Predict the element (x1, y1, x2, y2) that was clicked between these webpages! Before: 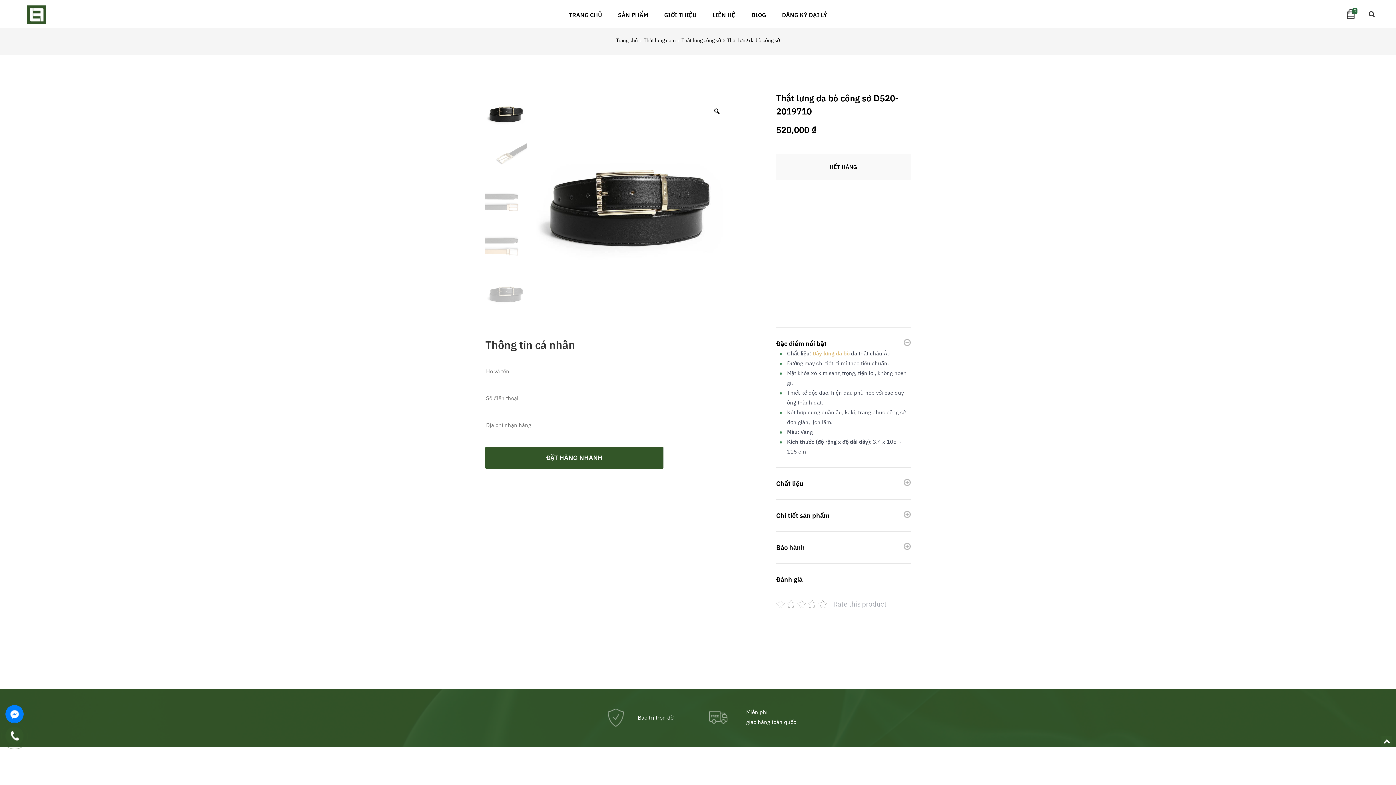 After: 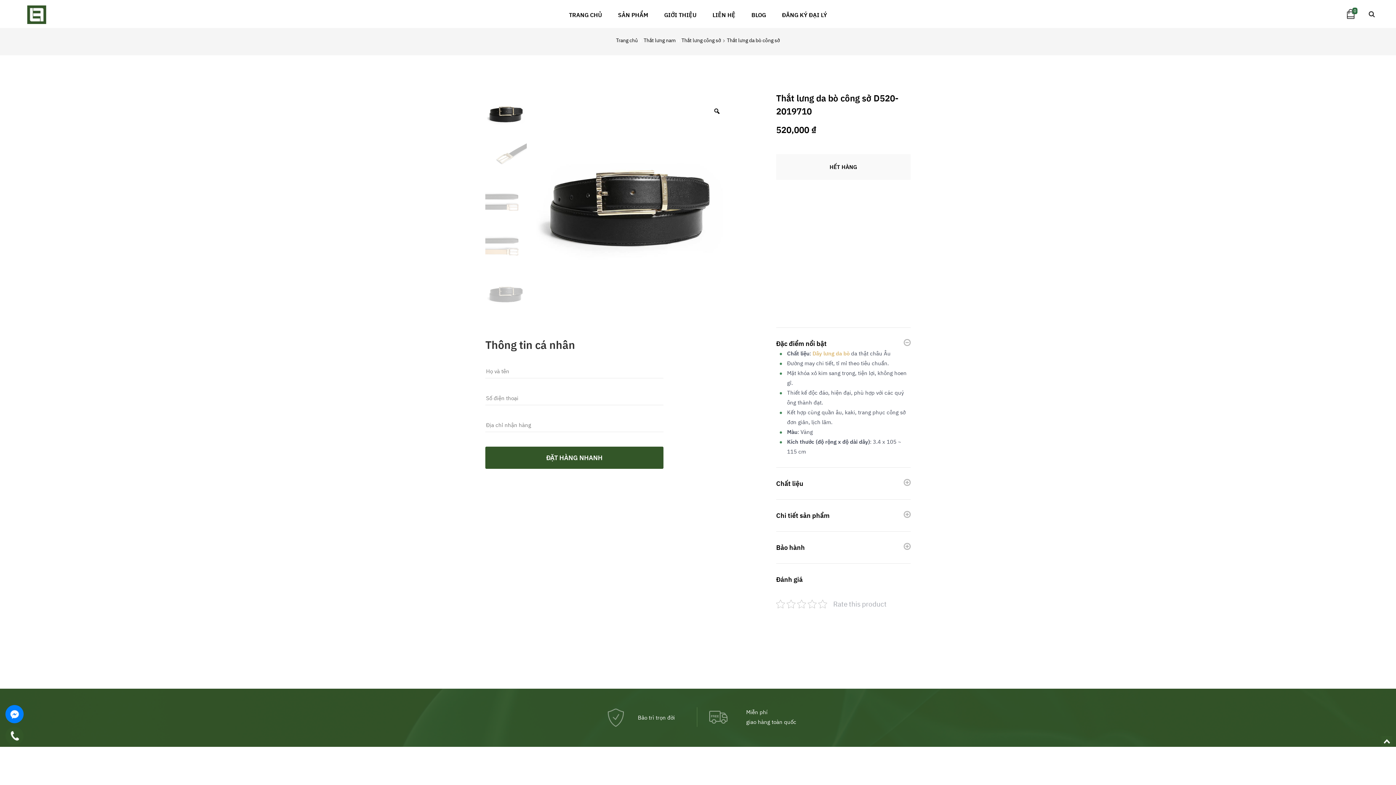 Action: bbox: (5, 705, 23, 723)